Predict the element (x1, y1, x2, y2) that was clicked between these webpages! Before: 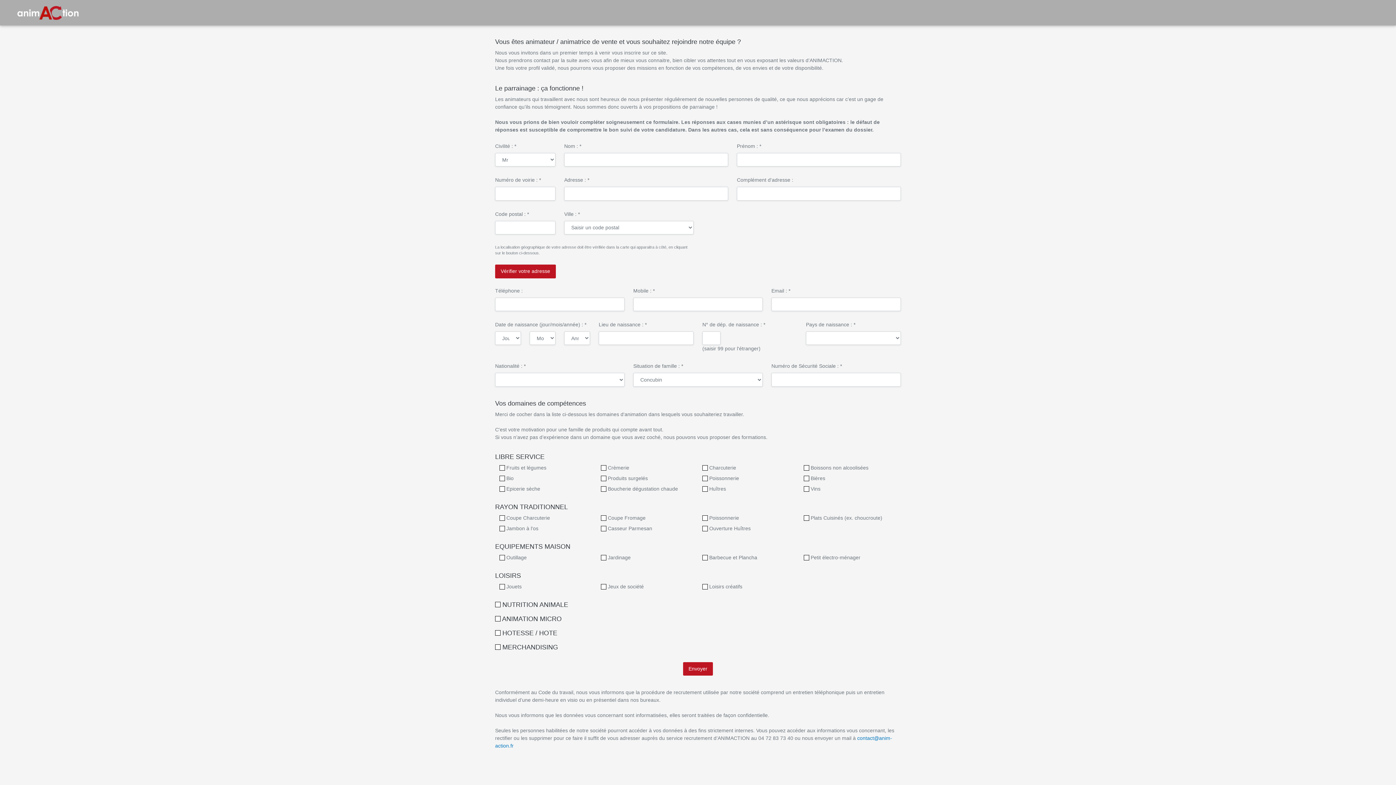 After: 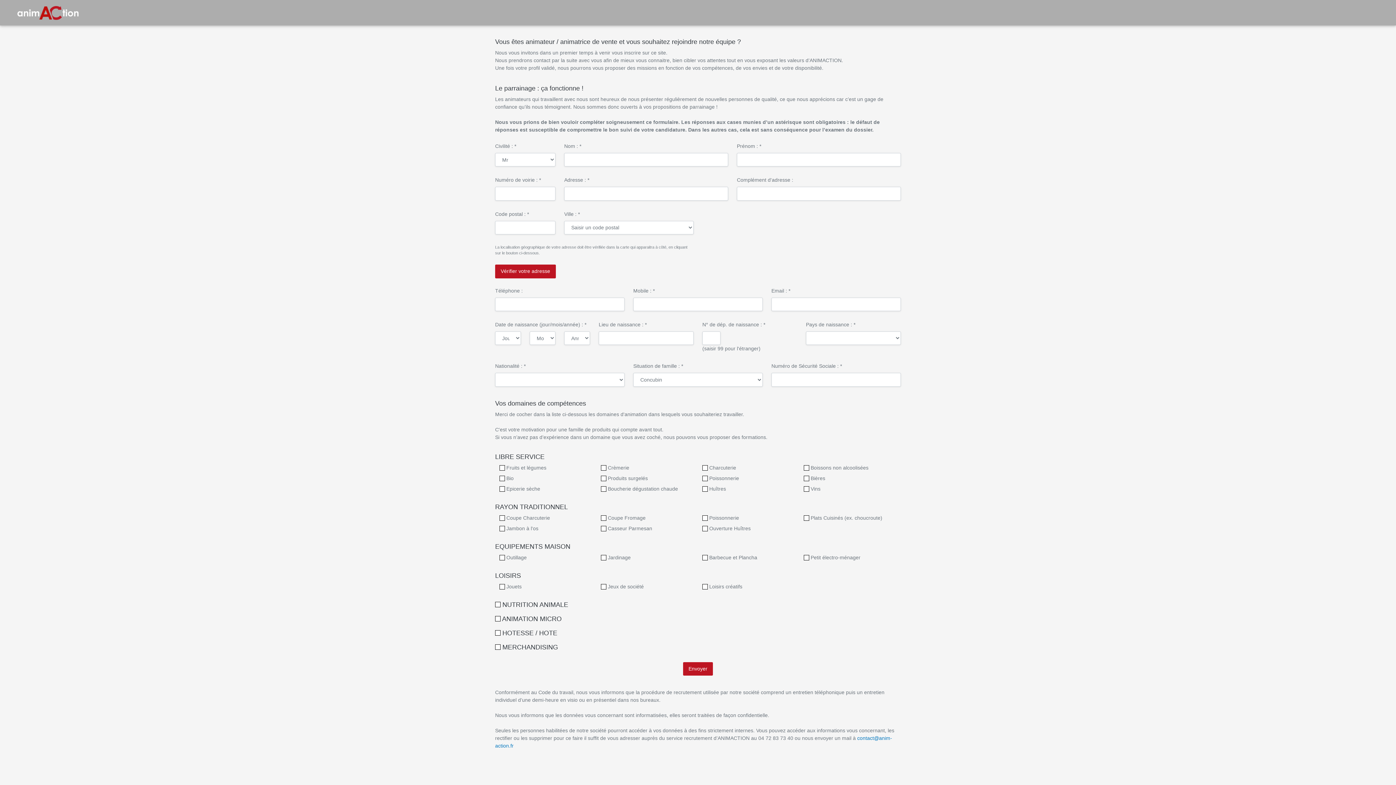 Action: bbox: (11, 0, 84, 25)